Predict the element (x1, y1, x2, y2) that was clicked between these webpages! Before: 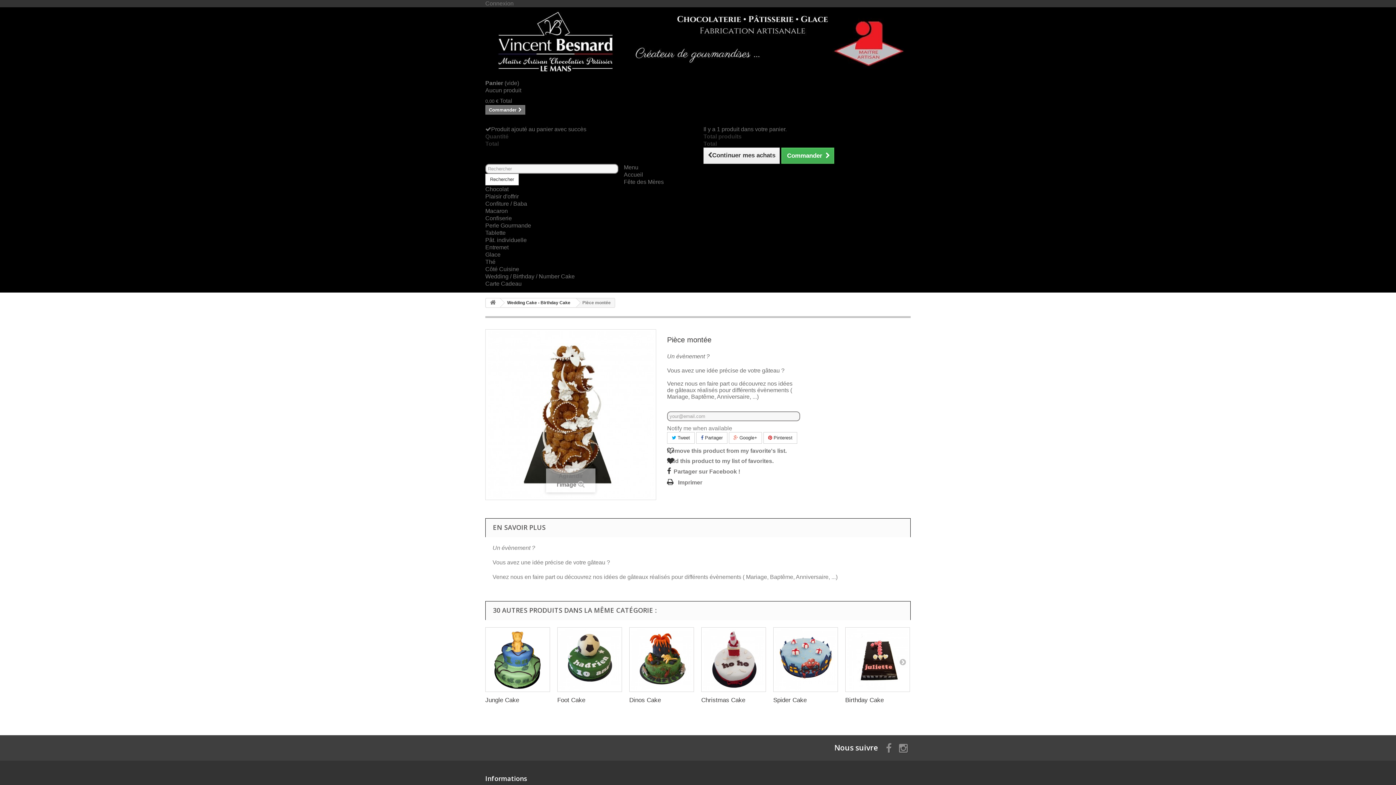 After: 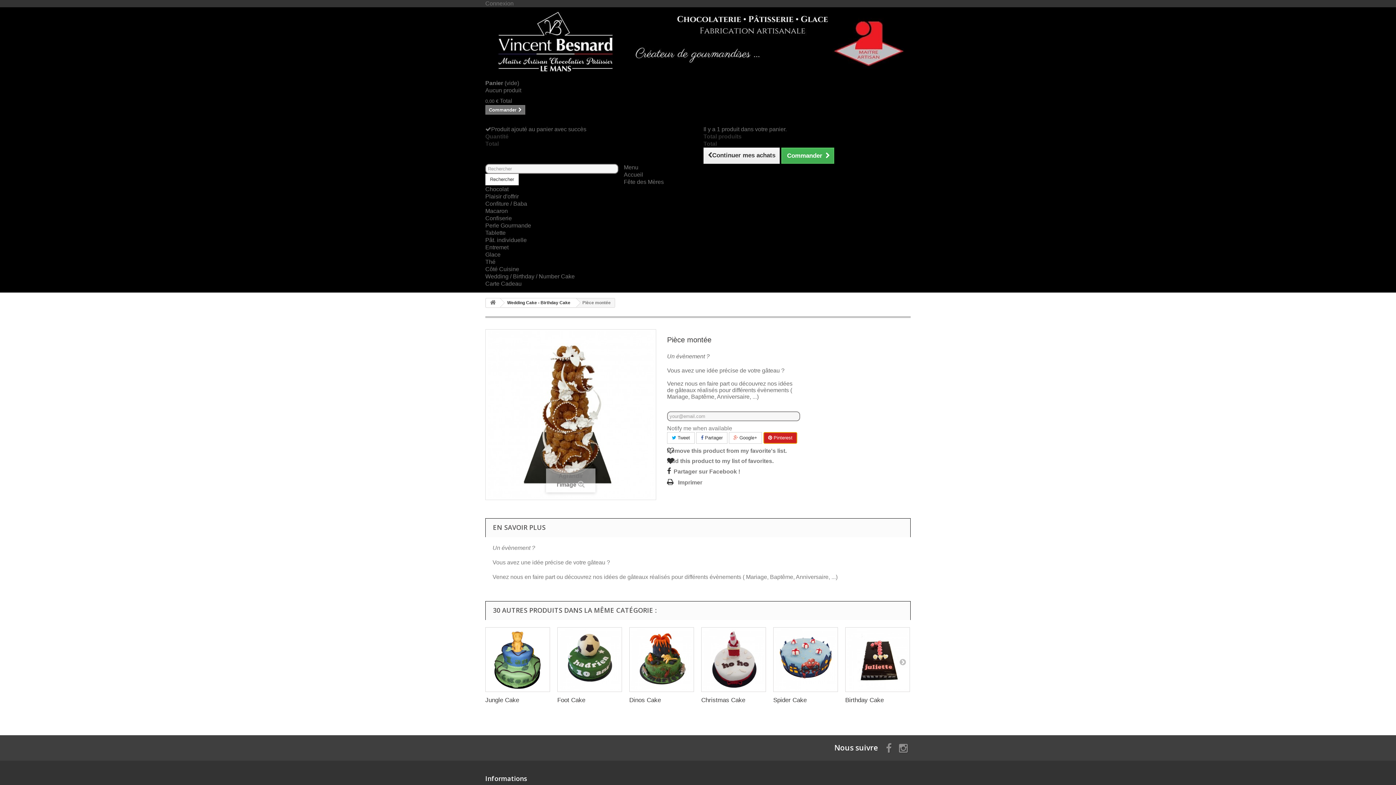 Action: bbox: (763, 432, 797, 444) label:  Pinterest